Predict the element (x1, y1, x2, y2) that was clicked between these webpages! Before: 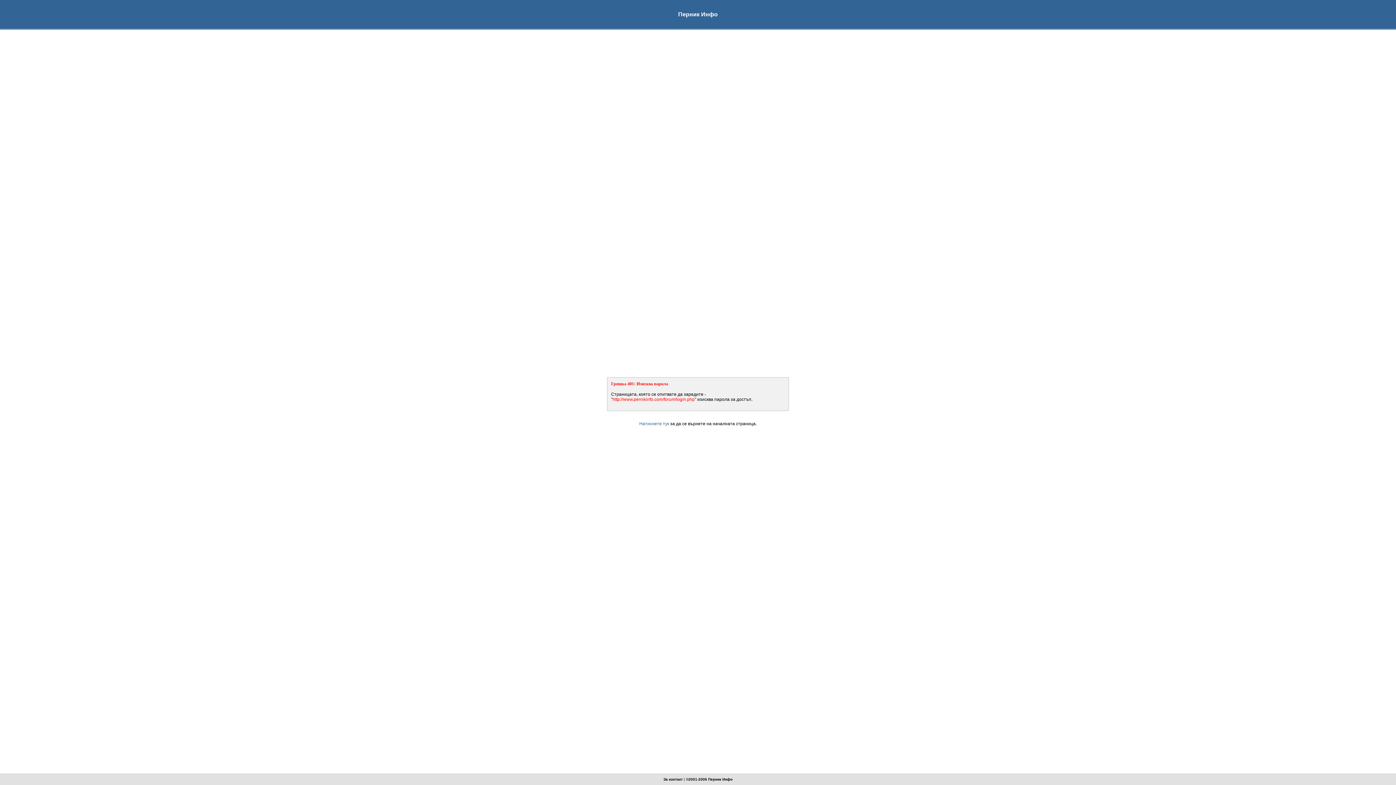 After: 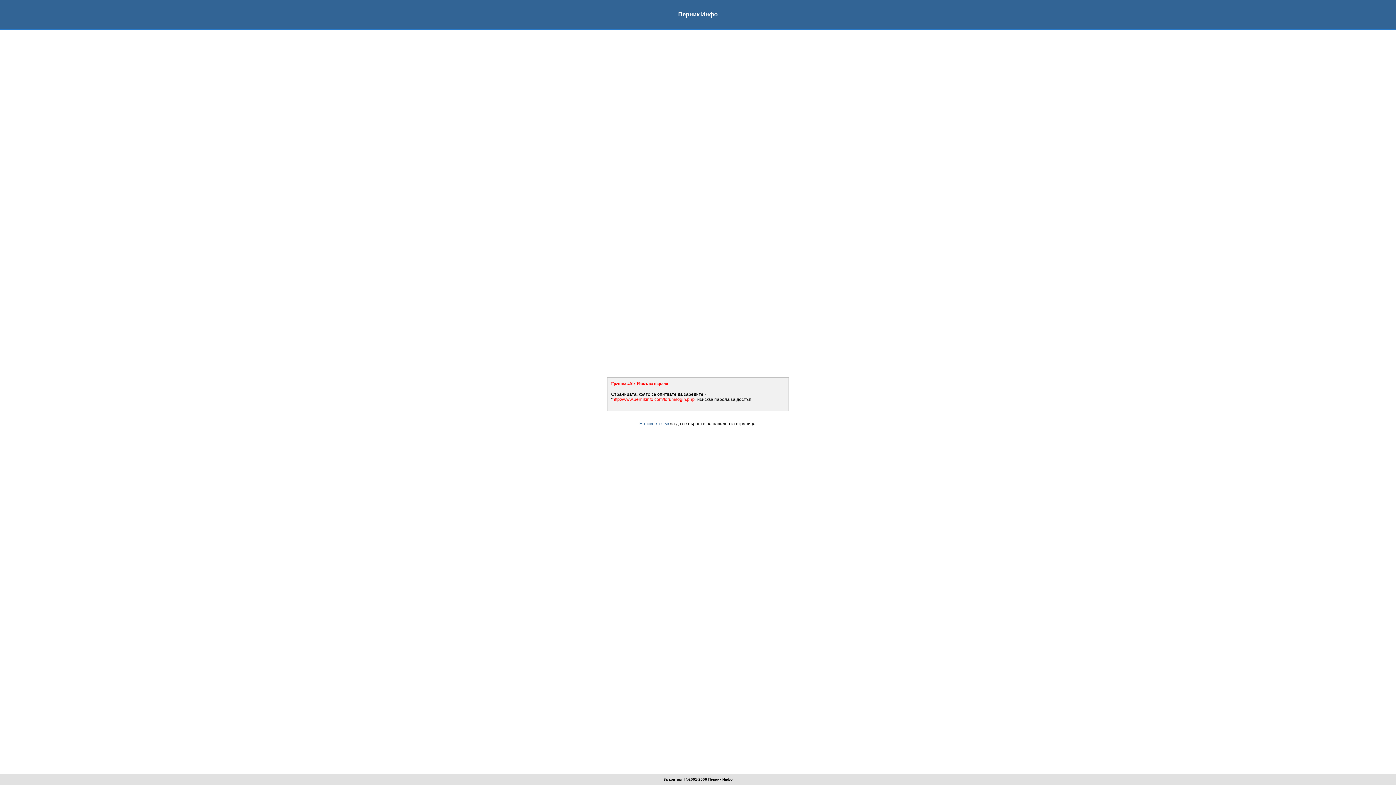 Action: bbox: (708, 777, 732, 781) label: Перник Инфо